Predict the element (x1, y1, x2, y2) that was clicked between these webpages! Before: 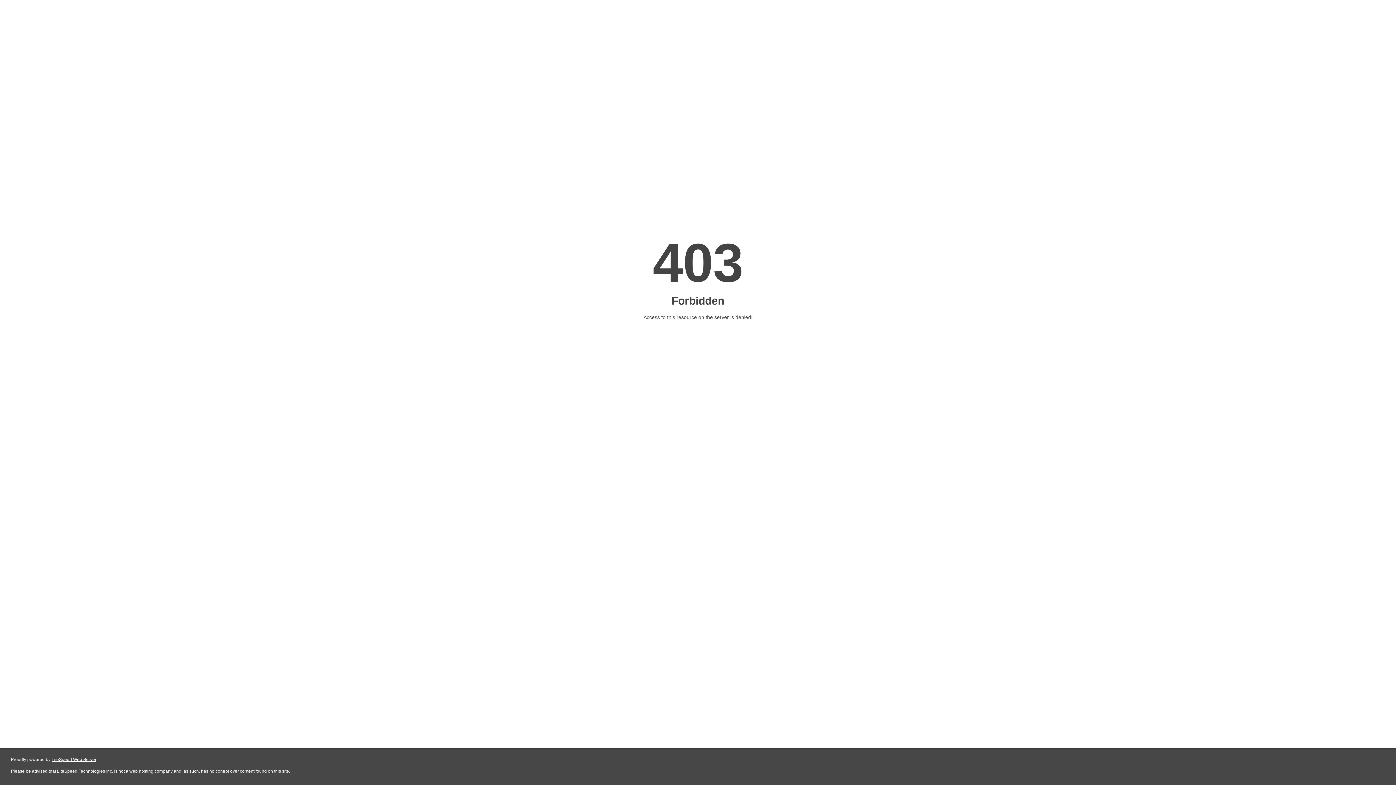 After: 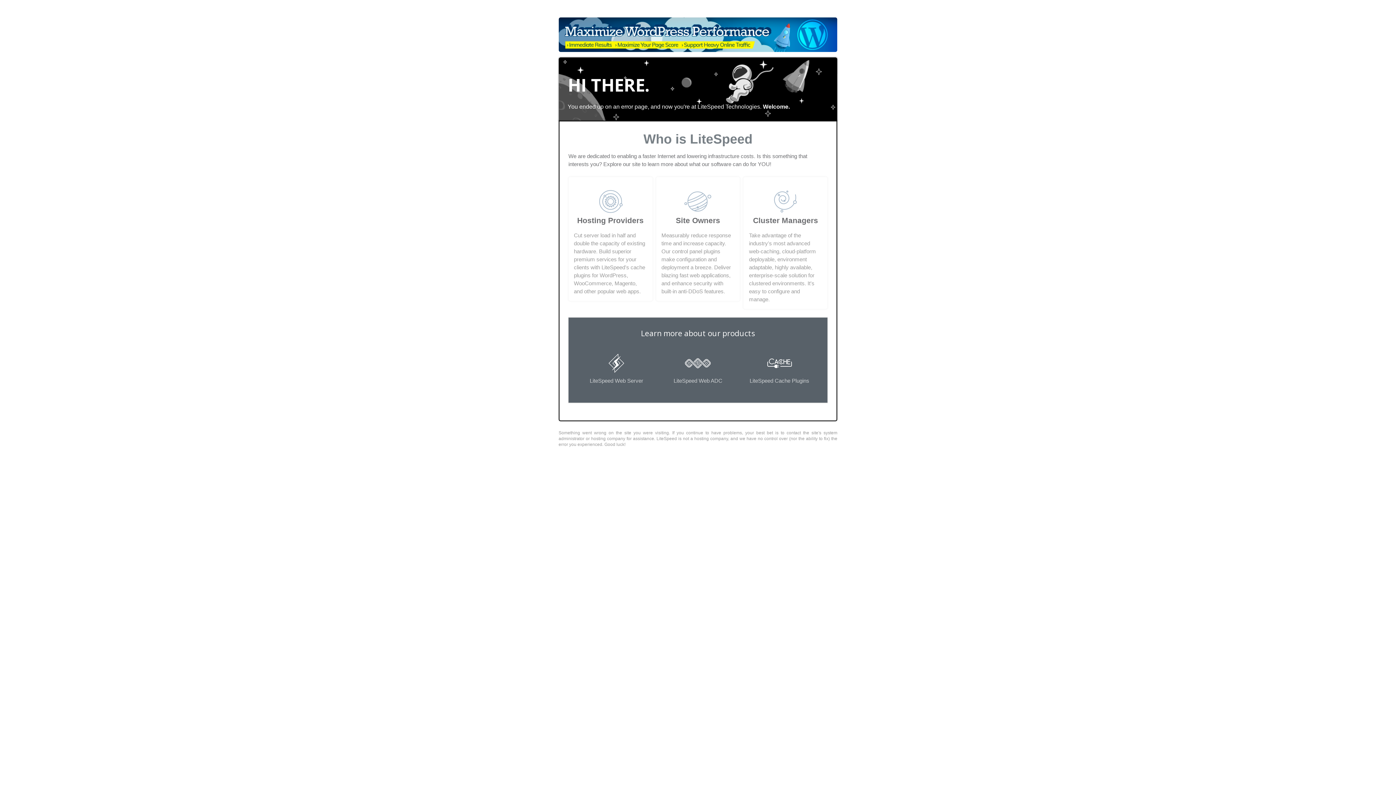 Action: label: LiteSpeed Web Server bbox: (51, 757, 96, 762)